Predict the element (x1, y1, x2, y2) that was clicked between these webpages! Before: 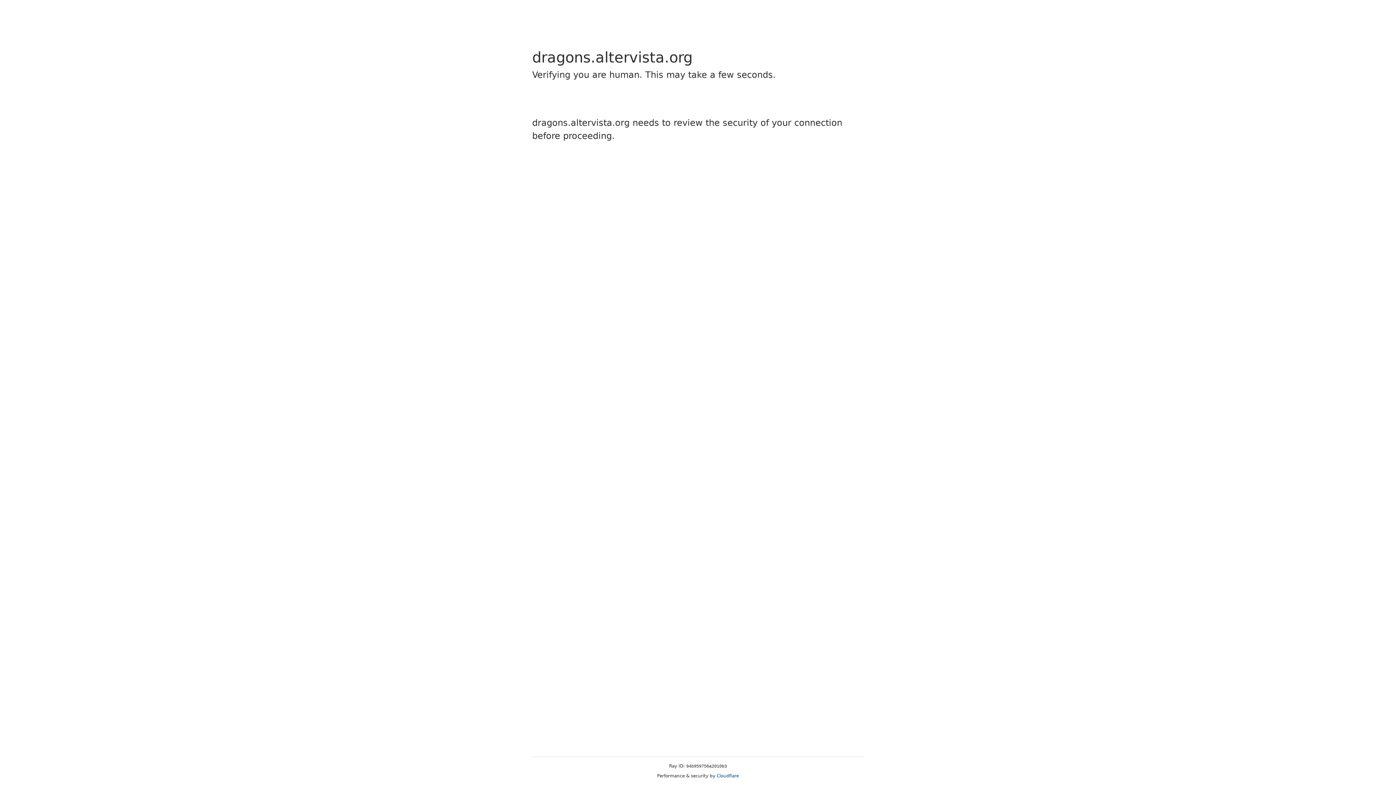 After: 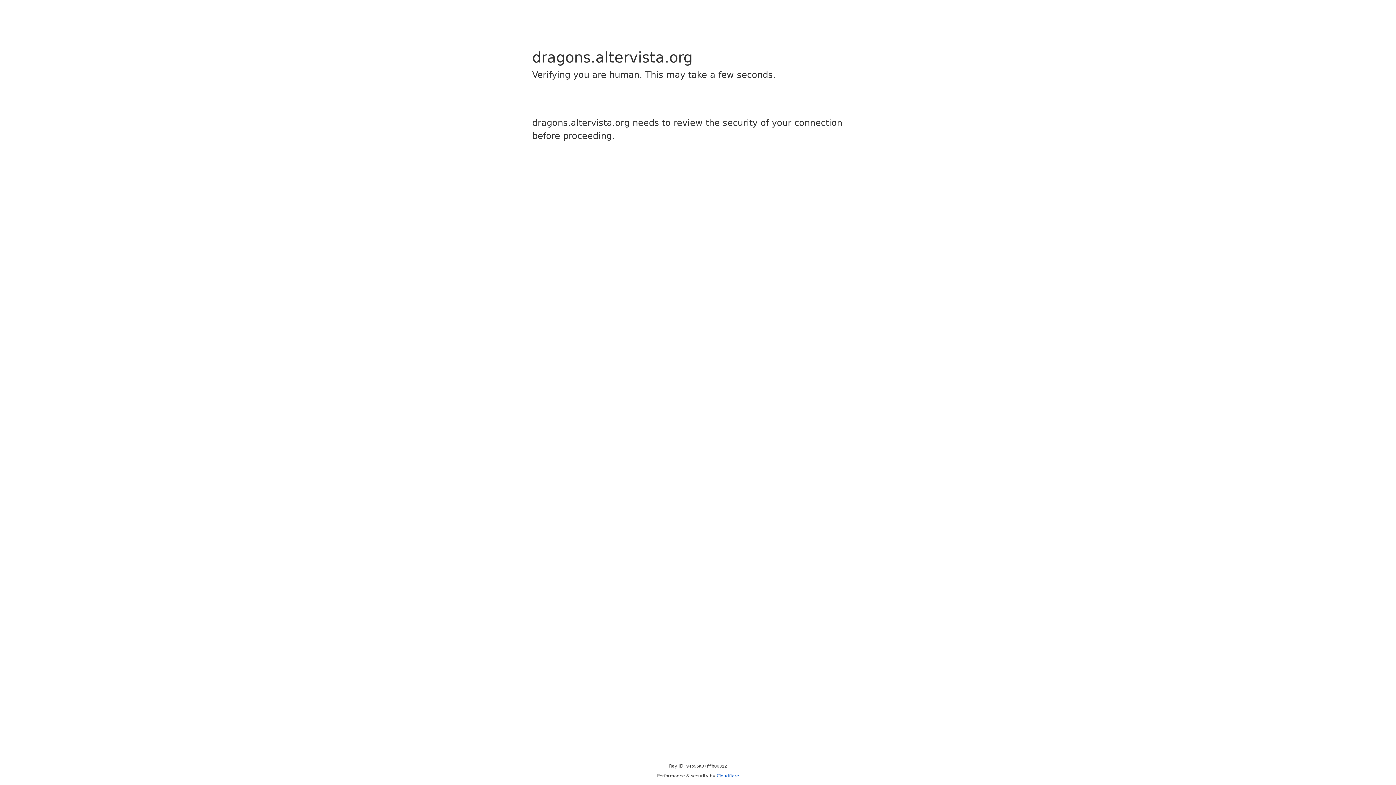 Action: label: Cloudflare bbox: (716, 773, 739, 778)